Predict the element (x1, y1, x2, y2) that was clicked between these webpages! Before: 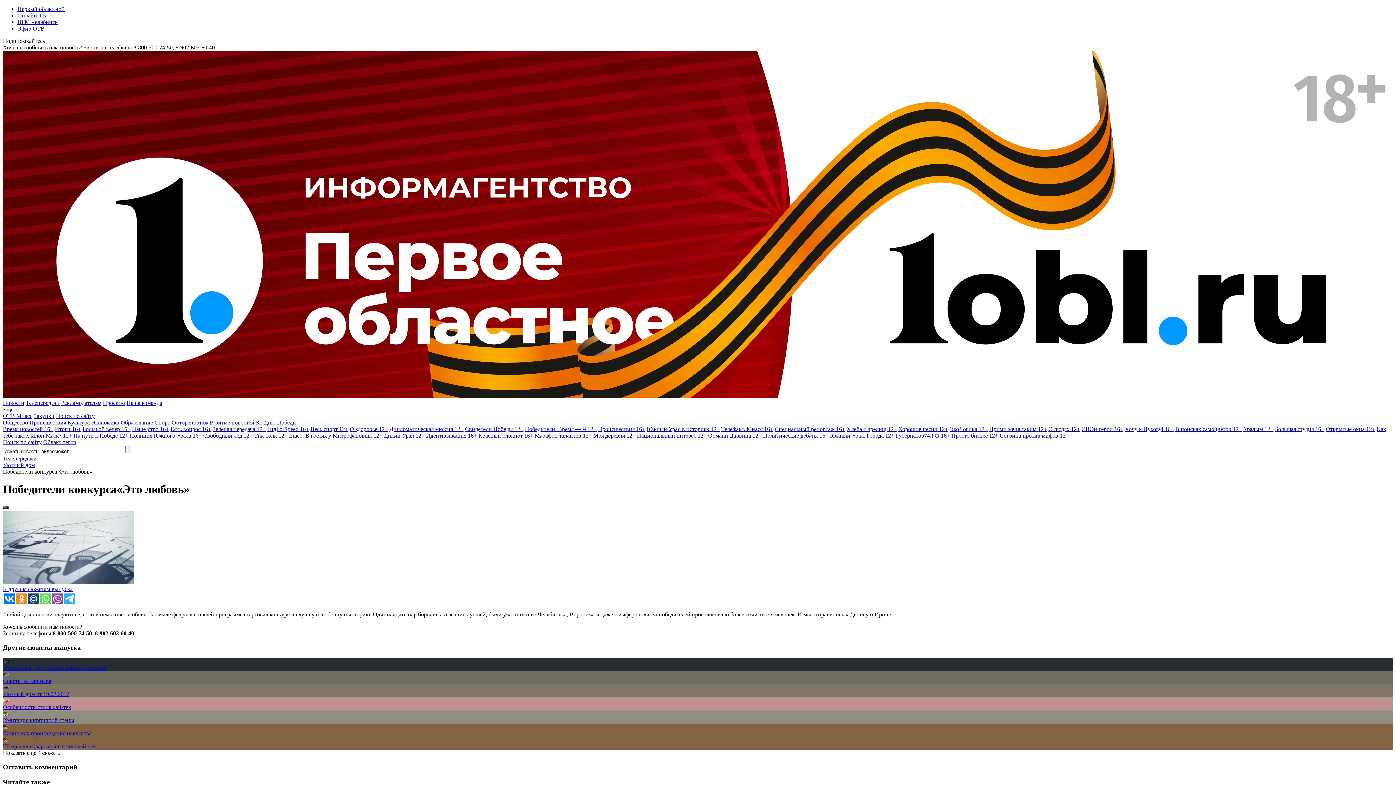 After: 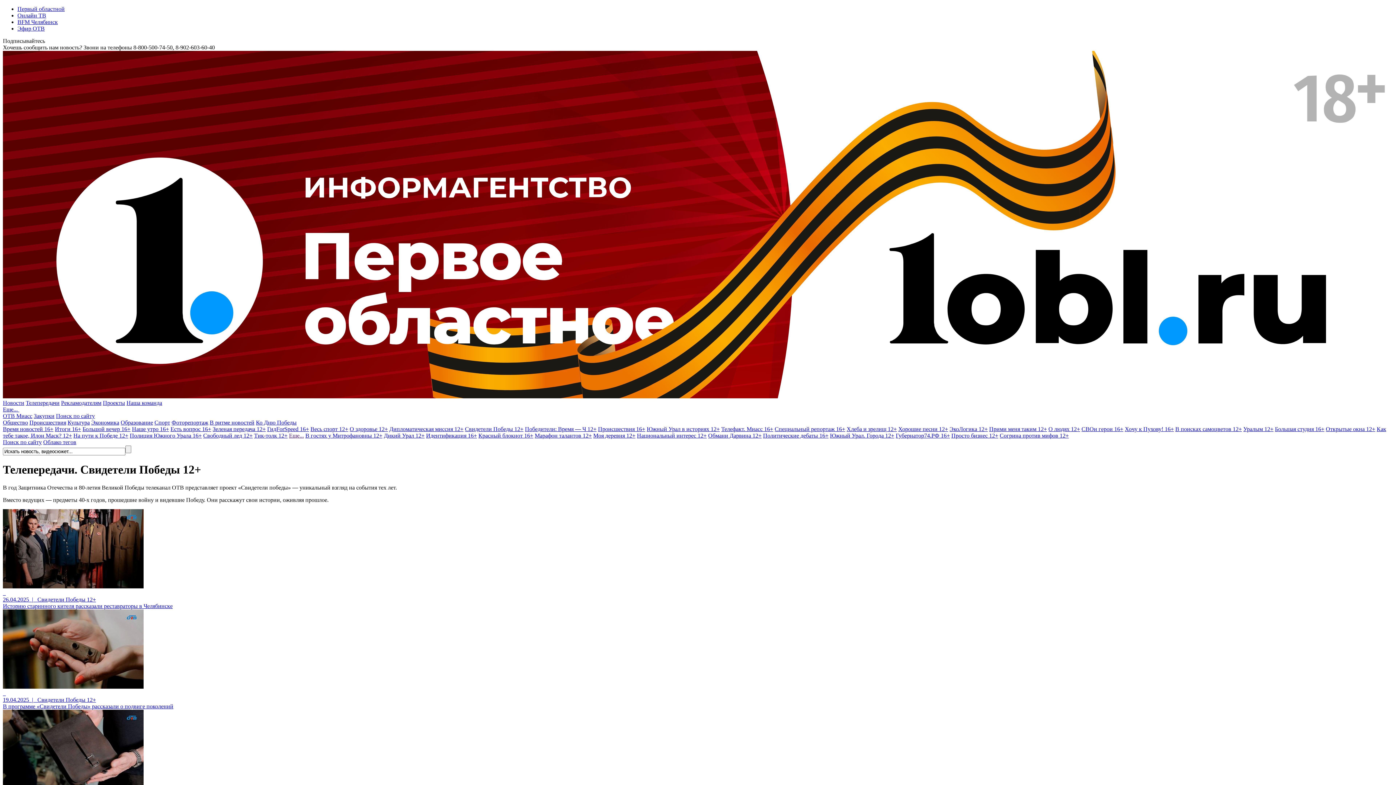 Action: label: Свидетели Победы 12+ bbox: (465, 426, 523, 432)